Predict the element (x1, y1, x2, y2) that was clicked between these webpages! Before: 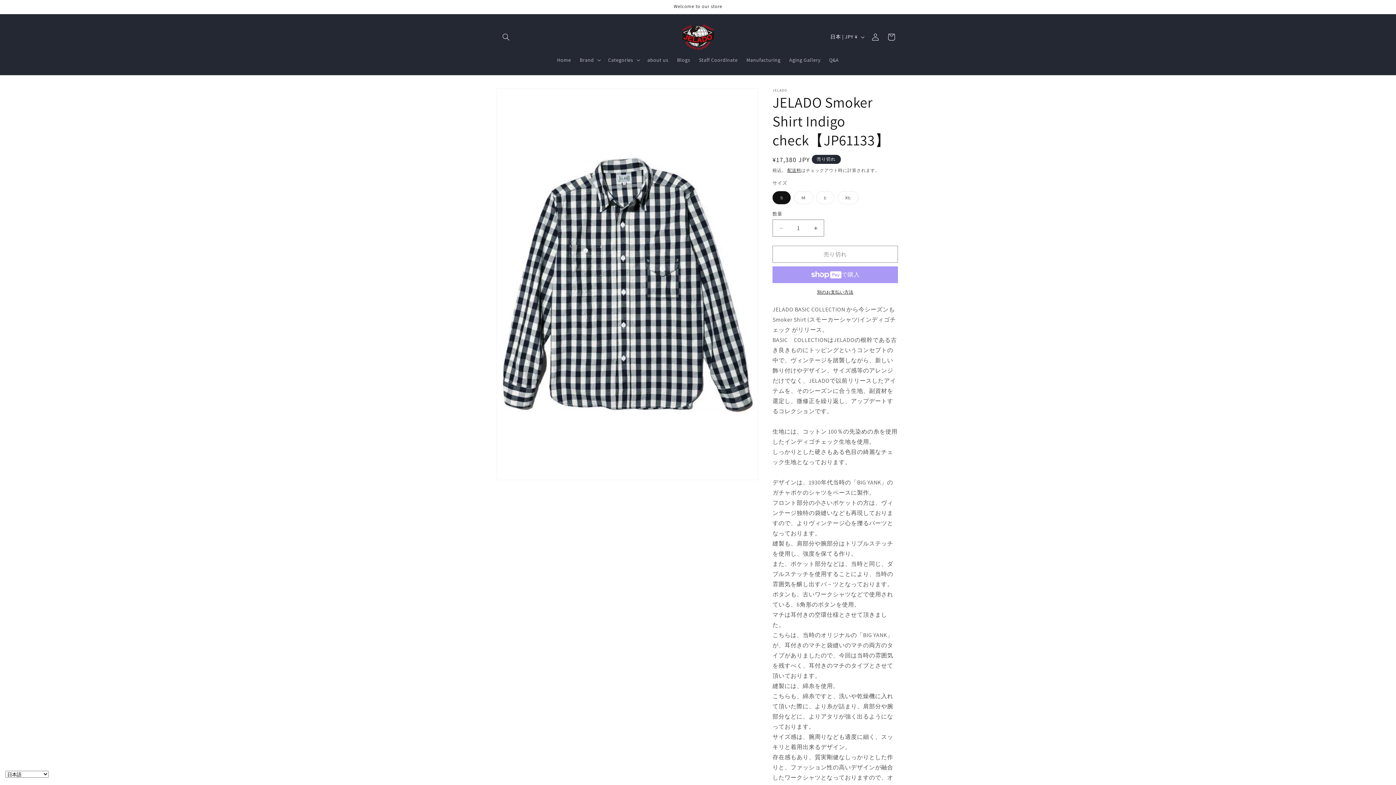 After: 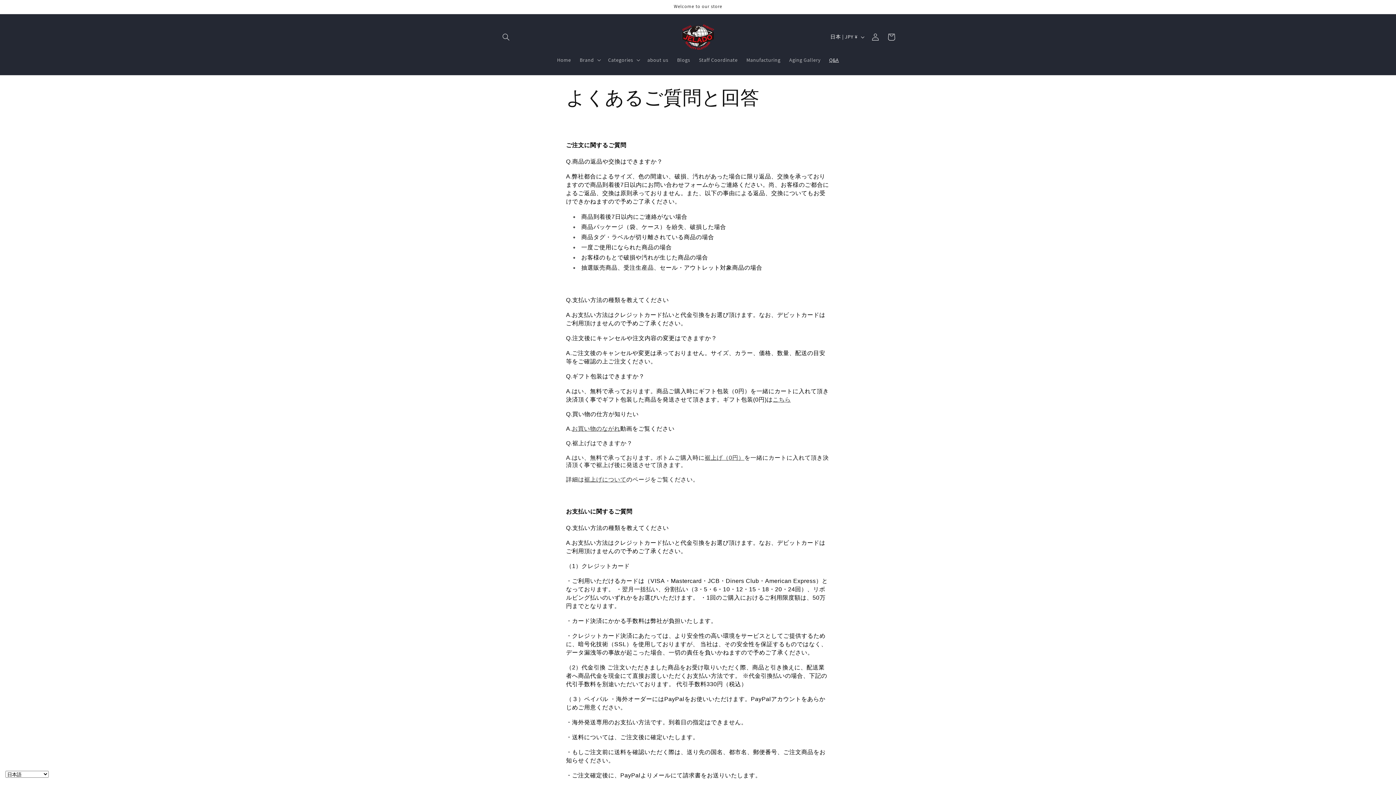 Action: label: Q&A bbox: (825, 52, 843, 67)